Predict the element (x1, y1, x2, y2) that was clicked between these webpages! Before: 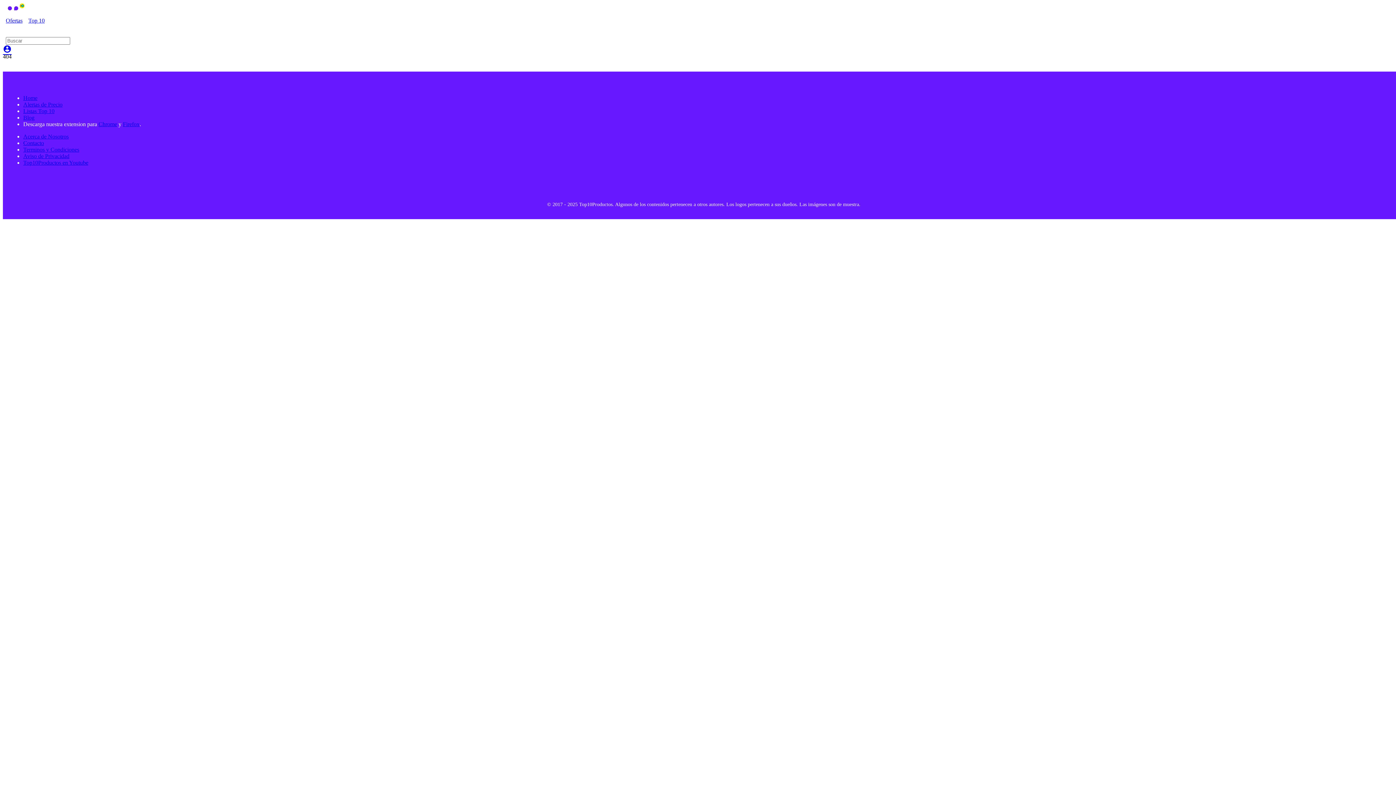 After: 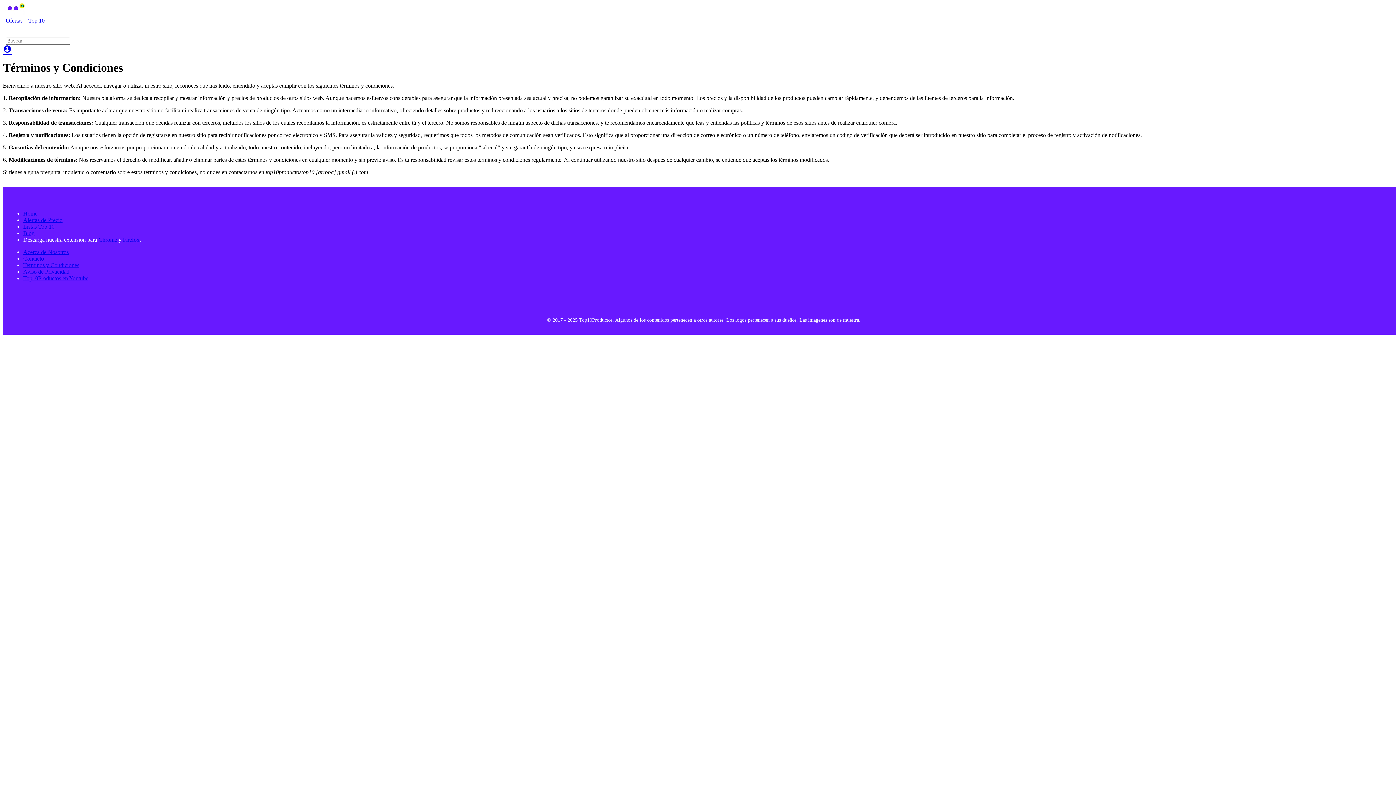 Action: bbox: (23, 146, 79, 152) label: Terminos y Condiciones